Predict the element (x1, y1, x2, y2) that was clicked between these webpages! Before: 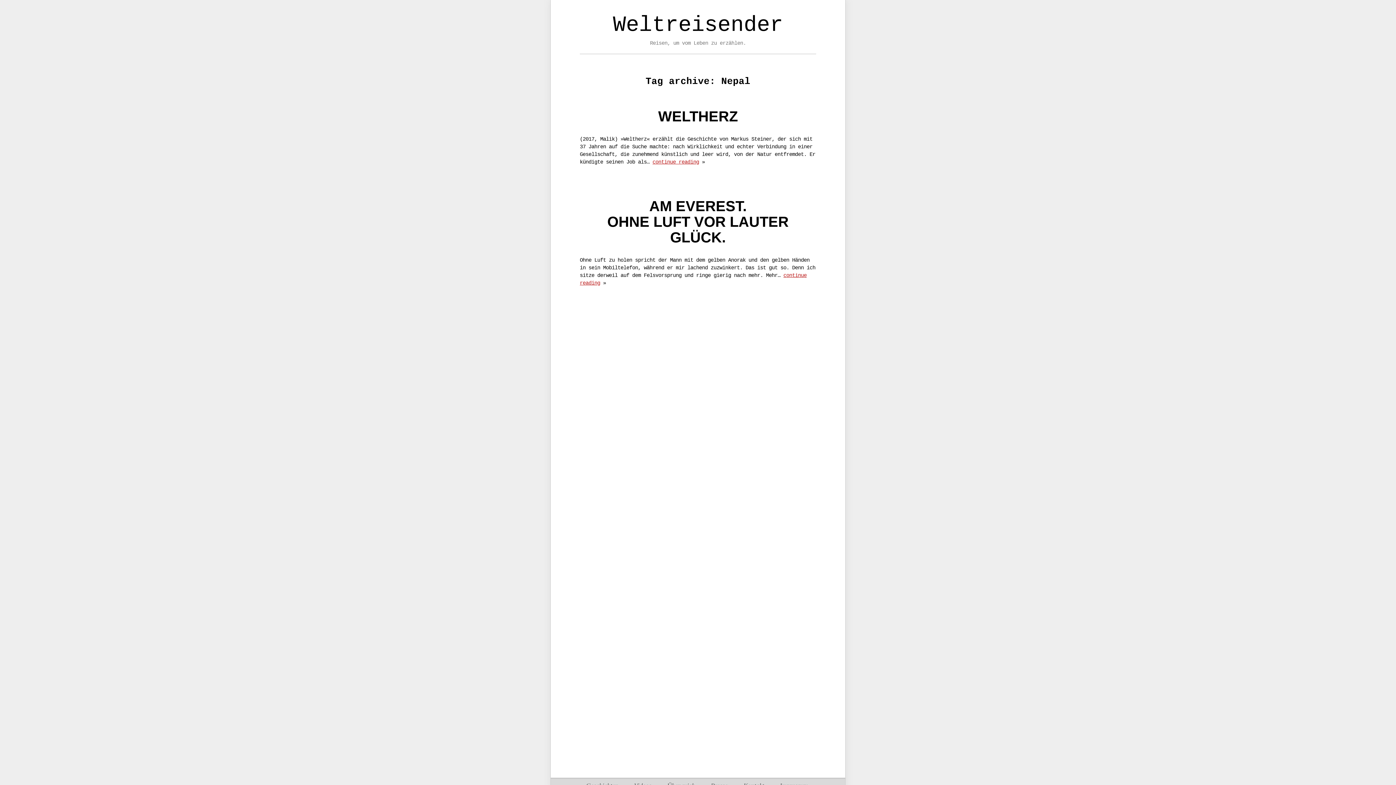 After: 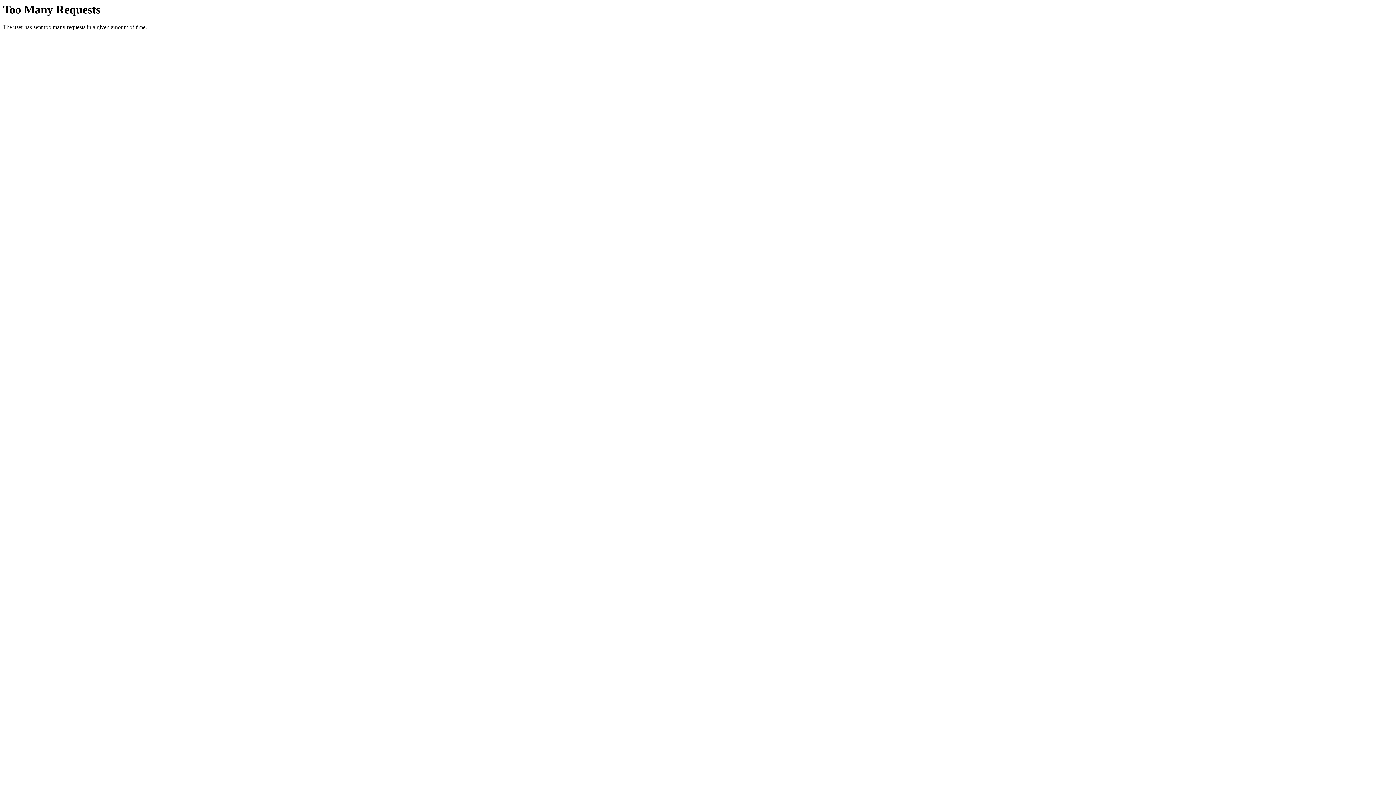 Action: label: continue reading bbox: (652, 159, 699, 165)